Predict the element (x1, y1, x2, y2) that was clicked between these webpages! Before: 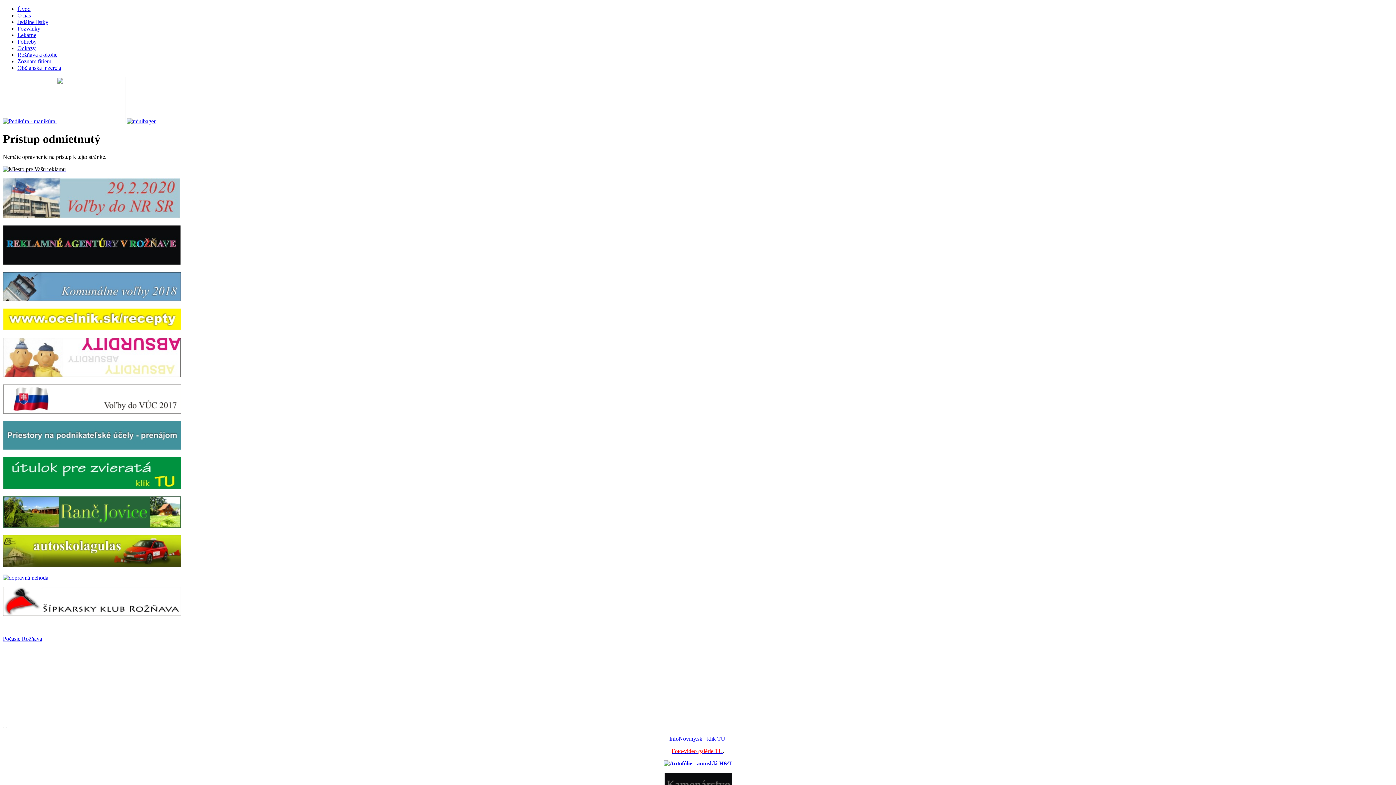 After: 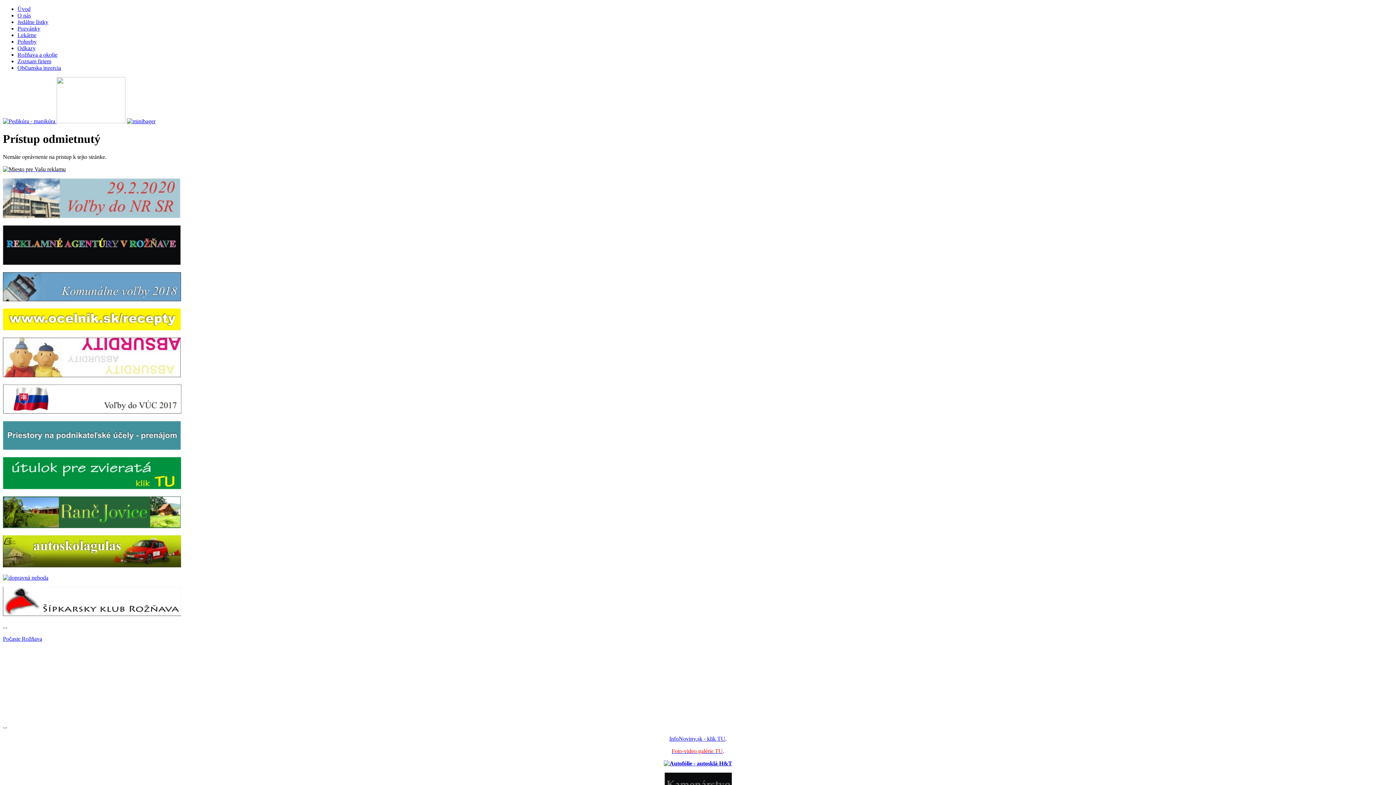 Action: bbox: (669, 735, 725, 742) label: InfoNoviny.sk - klik TU